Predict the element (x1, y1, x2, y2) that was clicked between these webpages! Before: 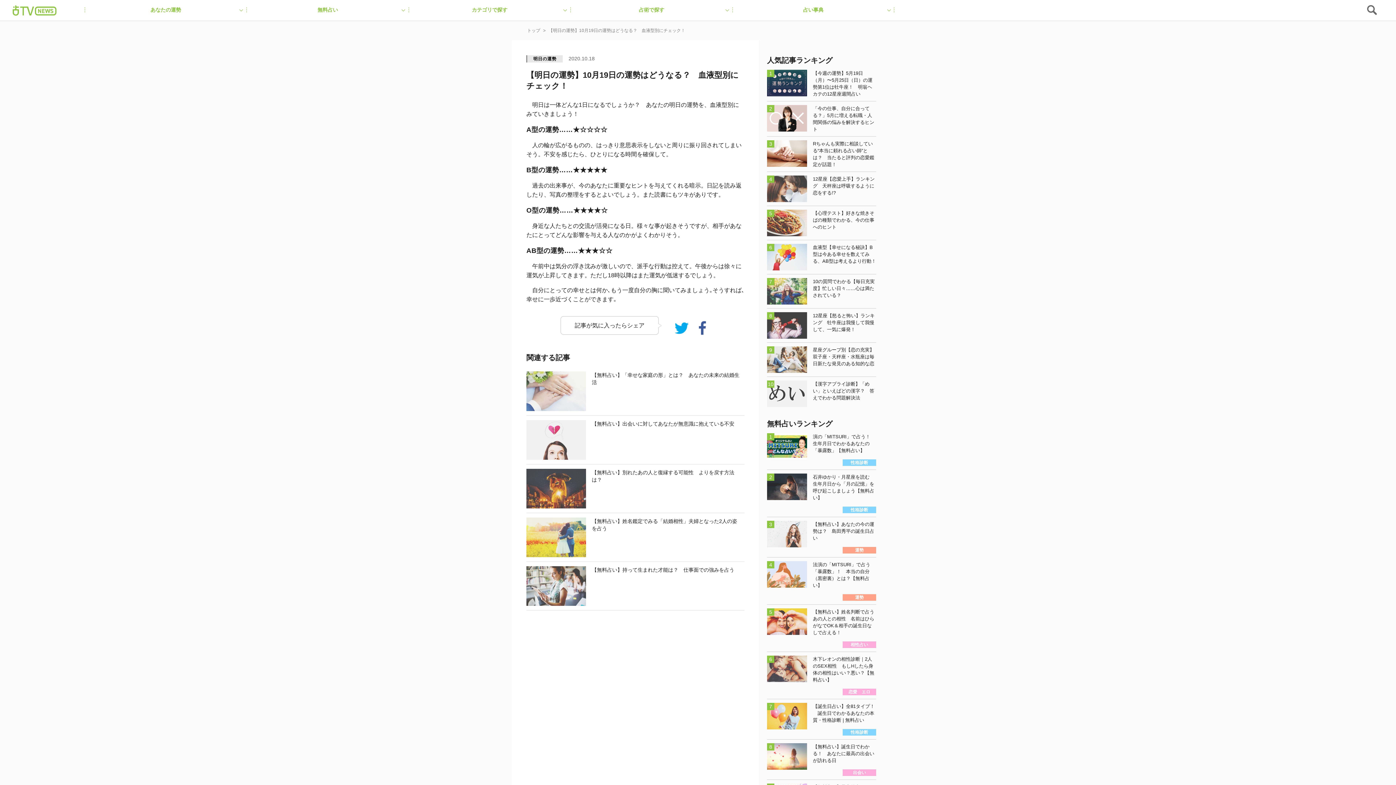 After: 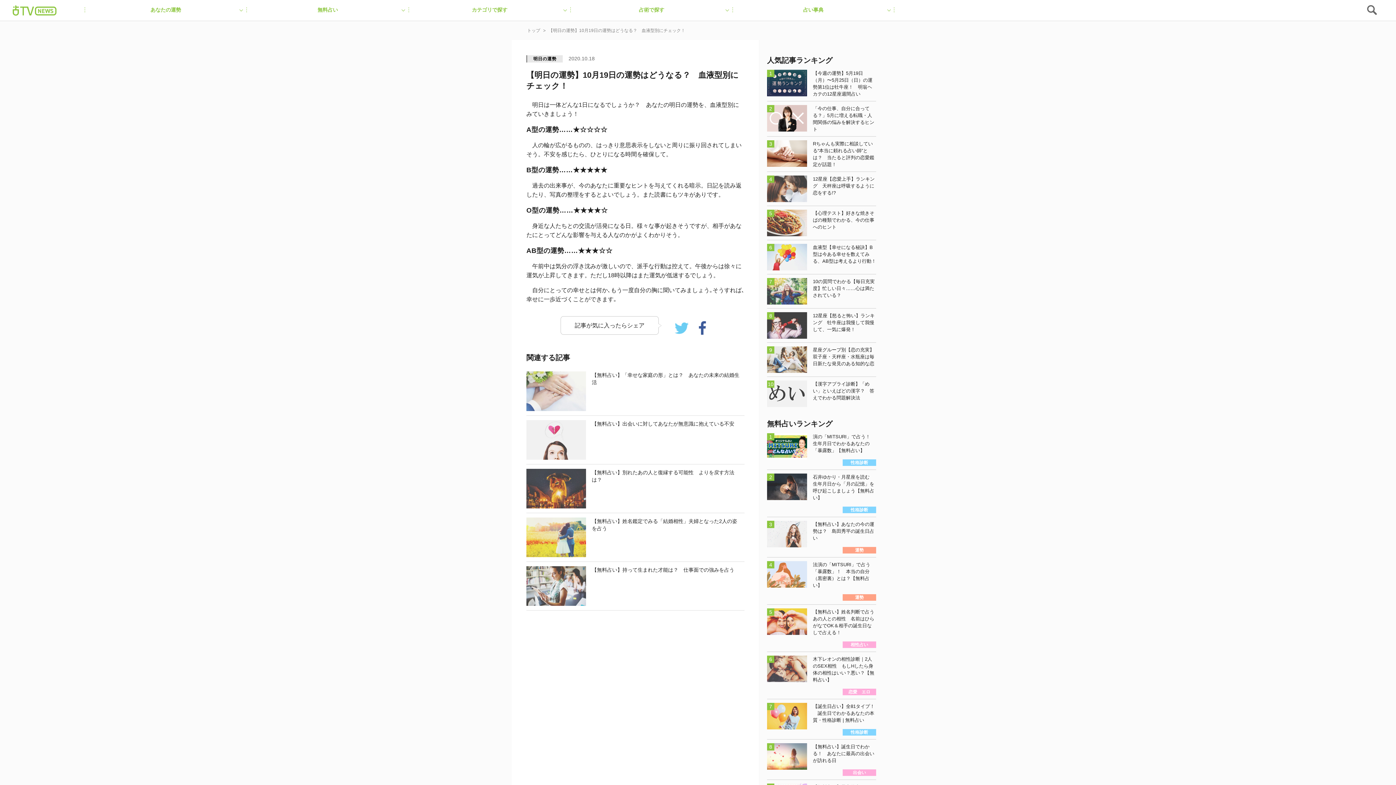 Action: bbox: (674, 324, 689, 330)